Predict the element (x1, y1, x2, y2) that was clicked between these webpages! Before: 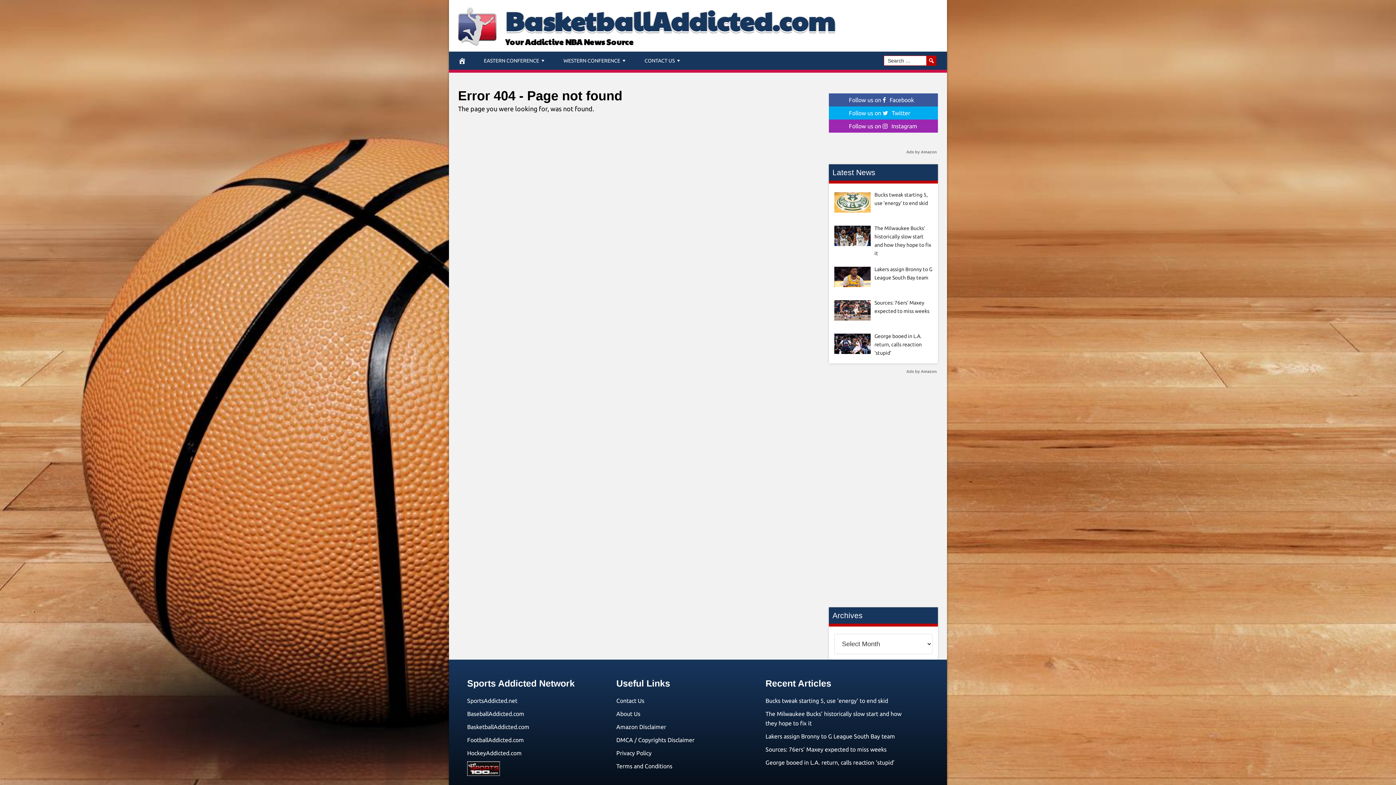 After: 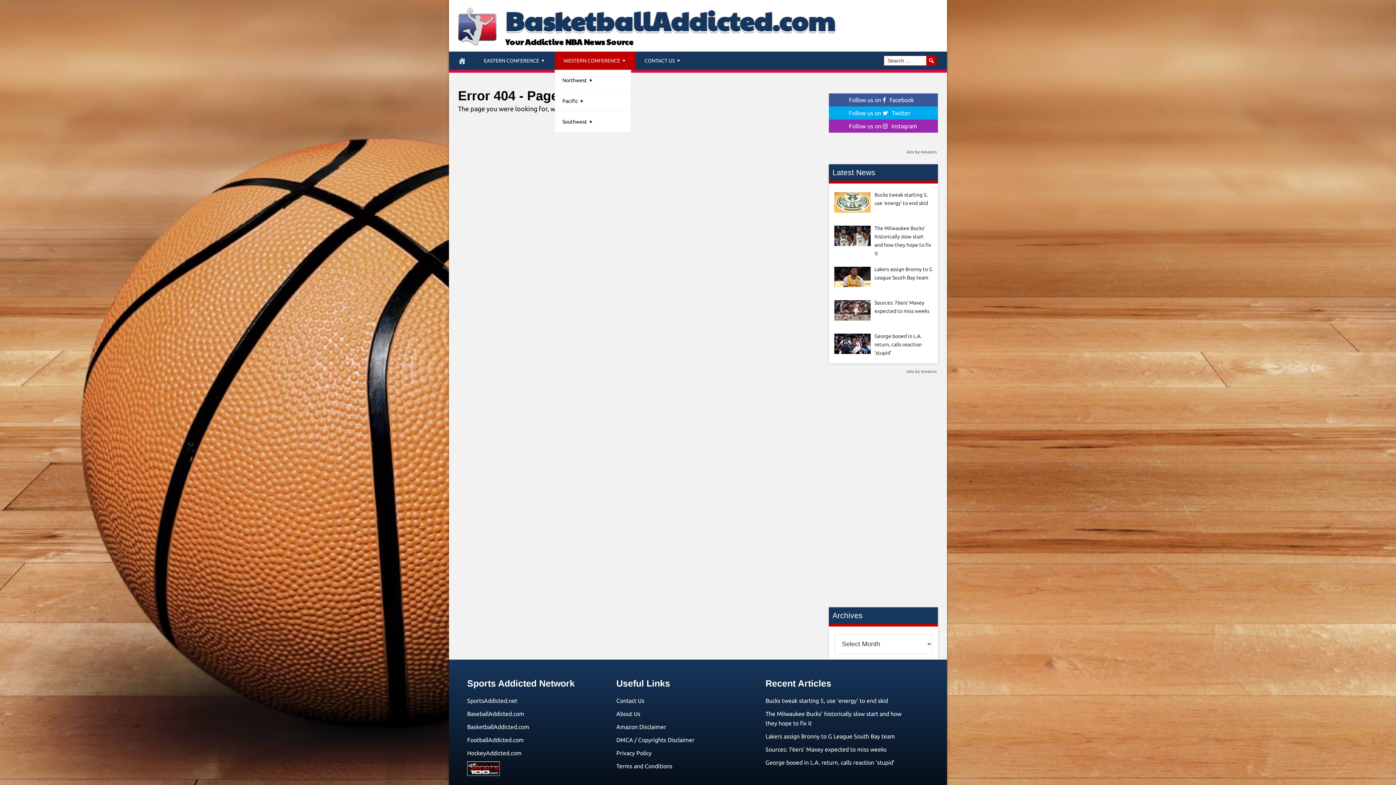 Action: label: WESTERN CONFERENCE bbox: (554, 51, 636, 69)